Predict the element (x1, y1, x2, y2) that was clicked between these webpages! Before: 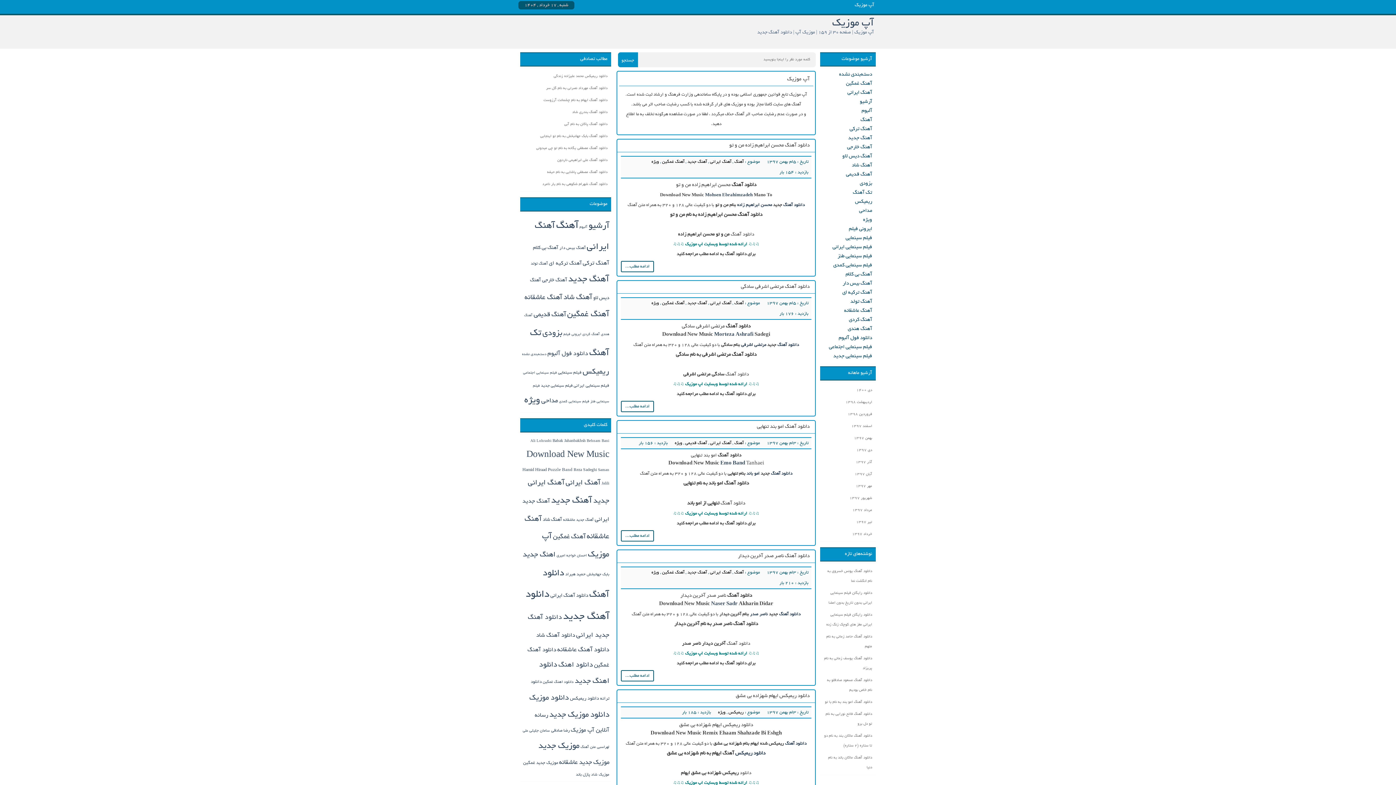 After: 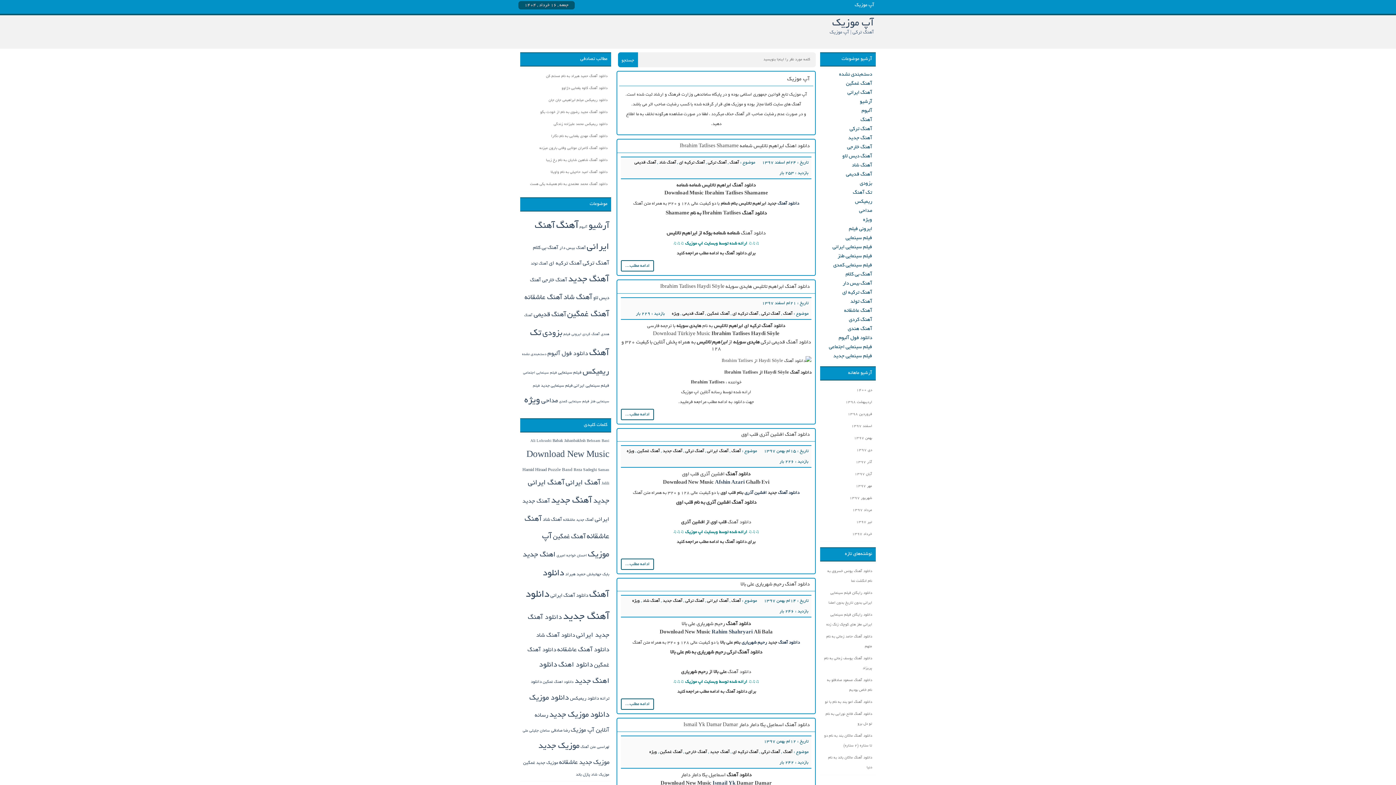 Action: label: آهنگ ترکی (15 مورد) bbox: (582, 260, 609, 266)